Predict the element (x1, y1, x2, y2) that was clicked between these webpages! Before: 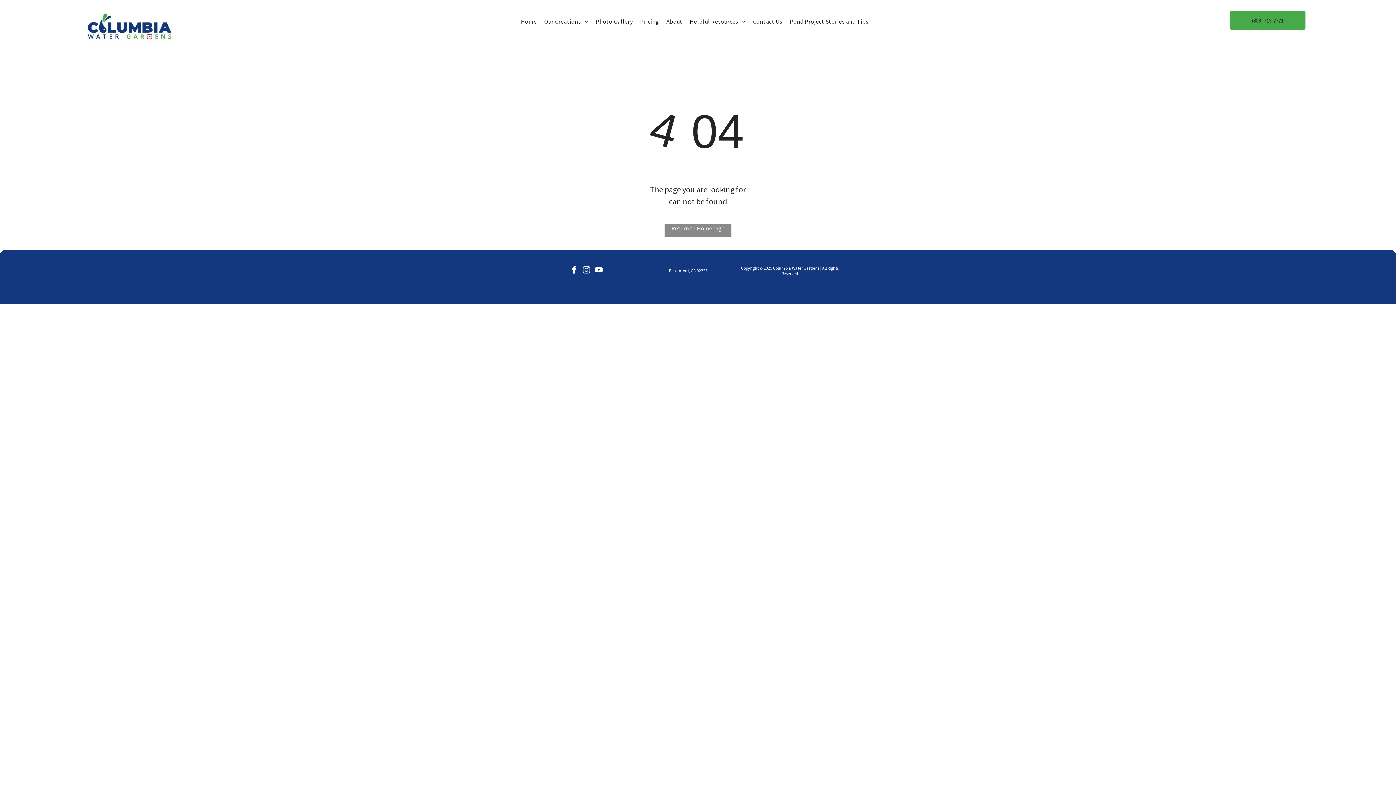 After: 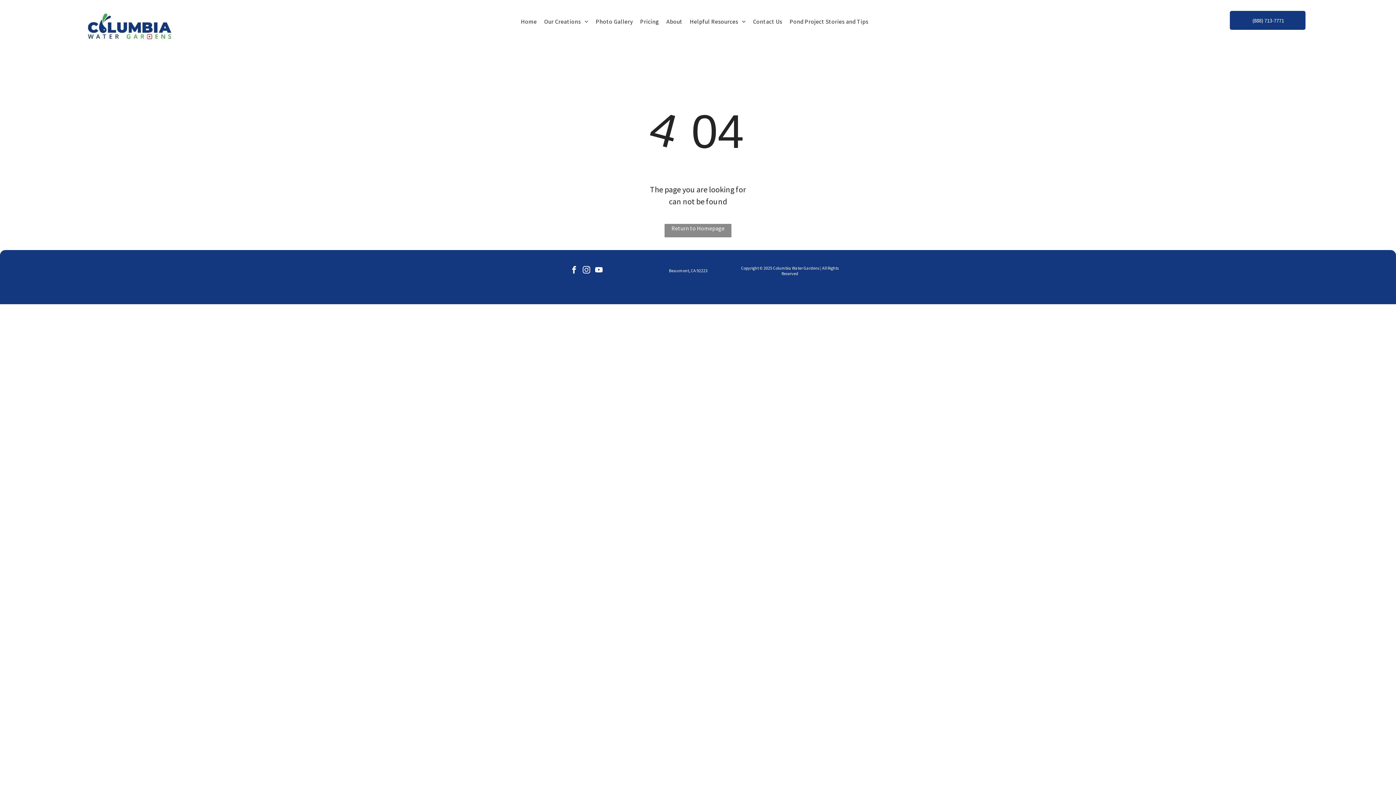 Action: bbox: (1230, 10, 1305, 29) label: (888) 713-7771 